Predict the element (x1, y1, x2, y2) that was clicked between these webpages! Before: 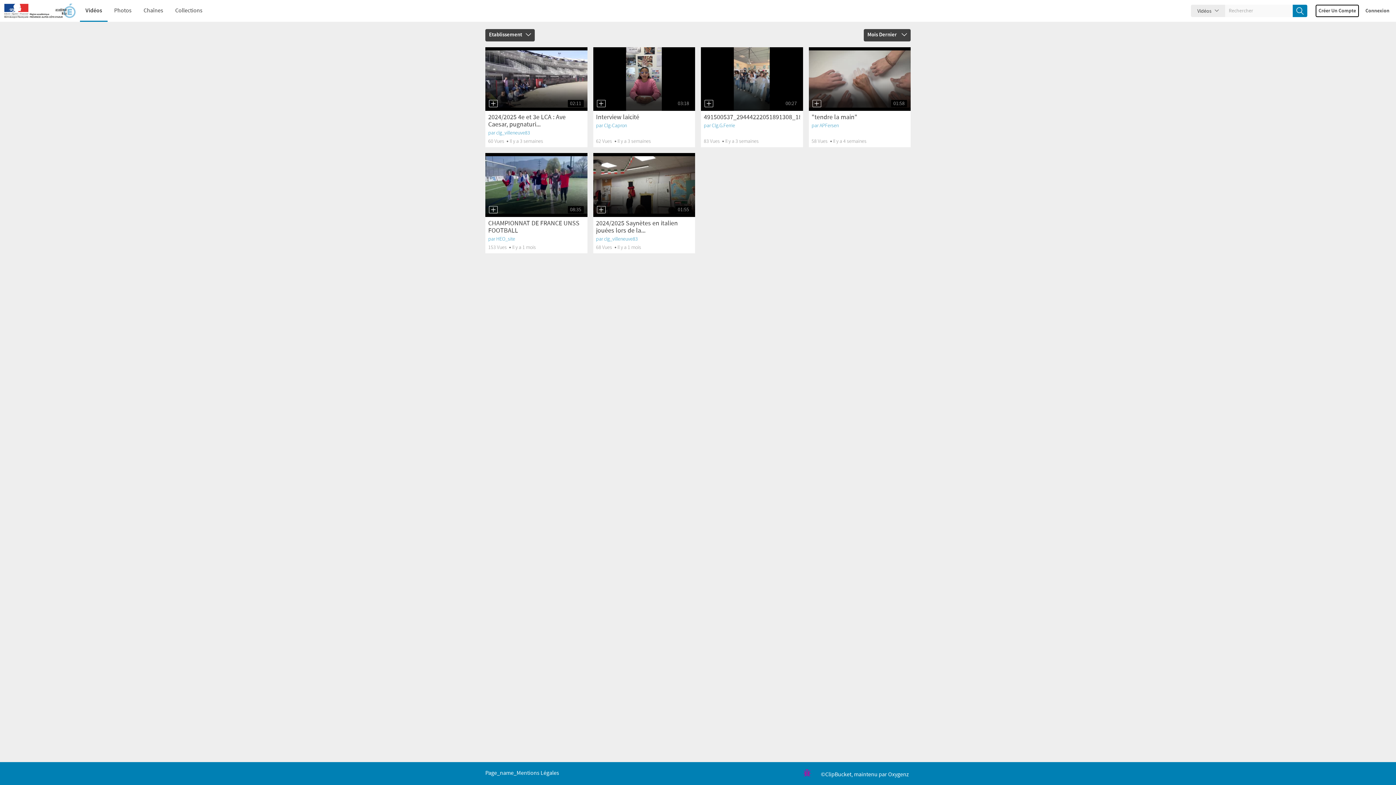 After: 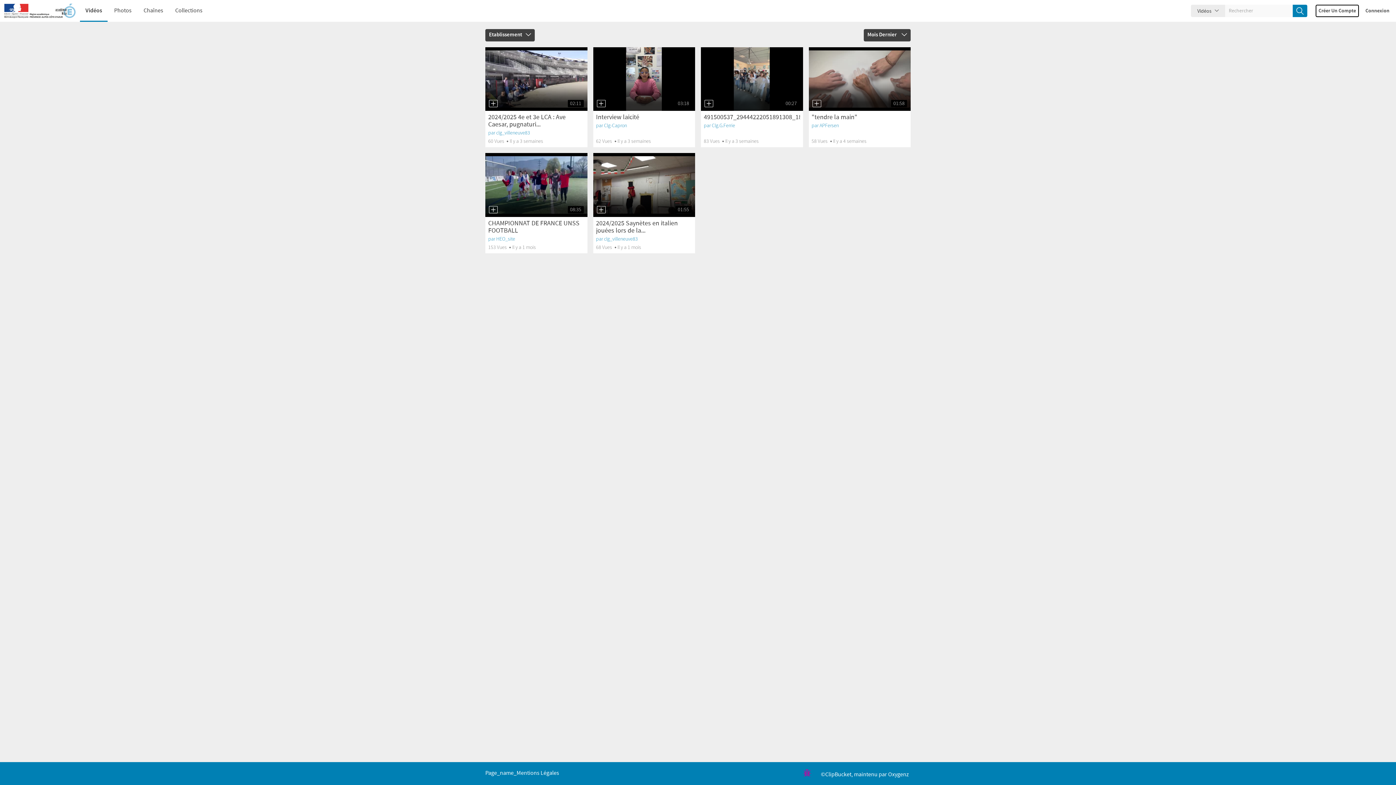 Action: label: Oxygenz bbox: (888, 771, 909, 778)